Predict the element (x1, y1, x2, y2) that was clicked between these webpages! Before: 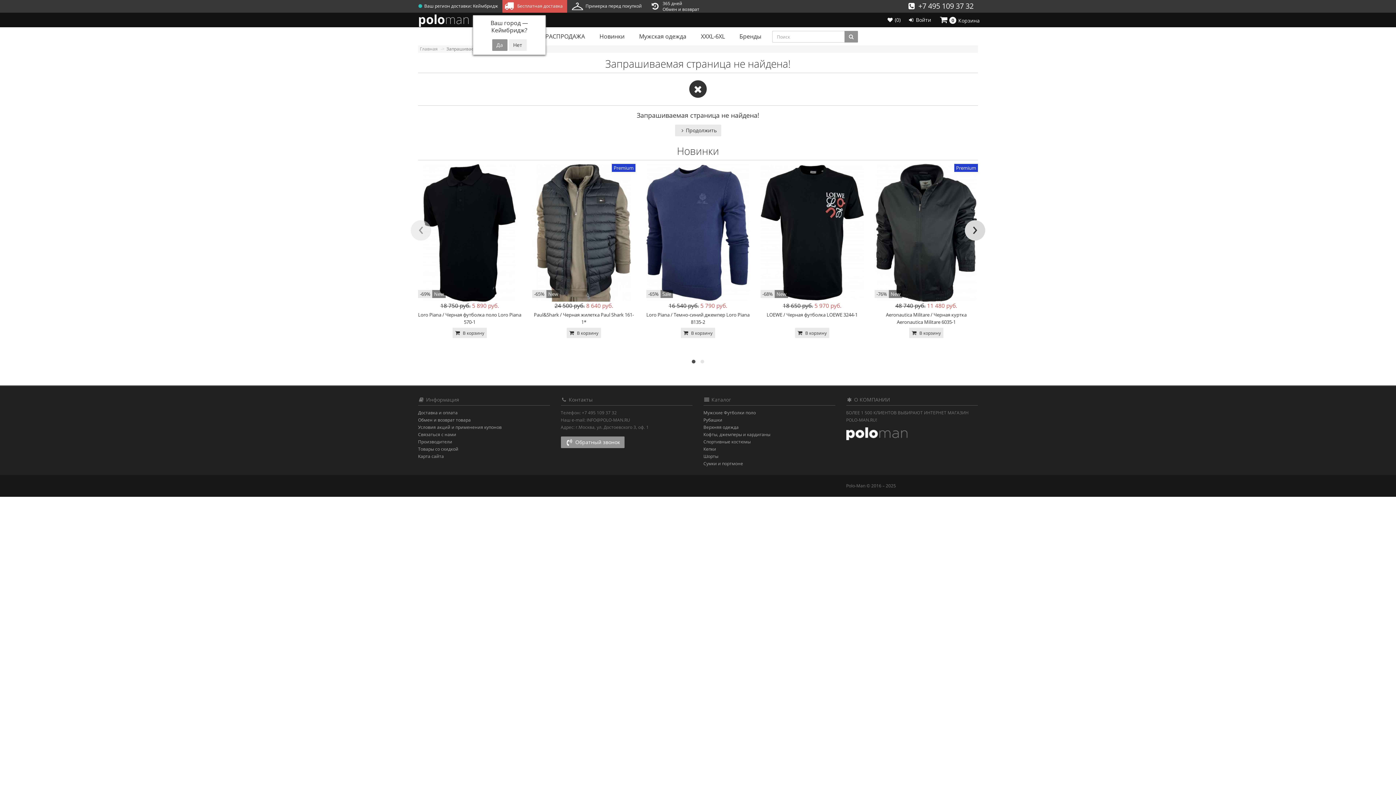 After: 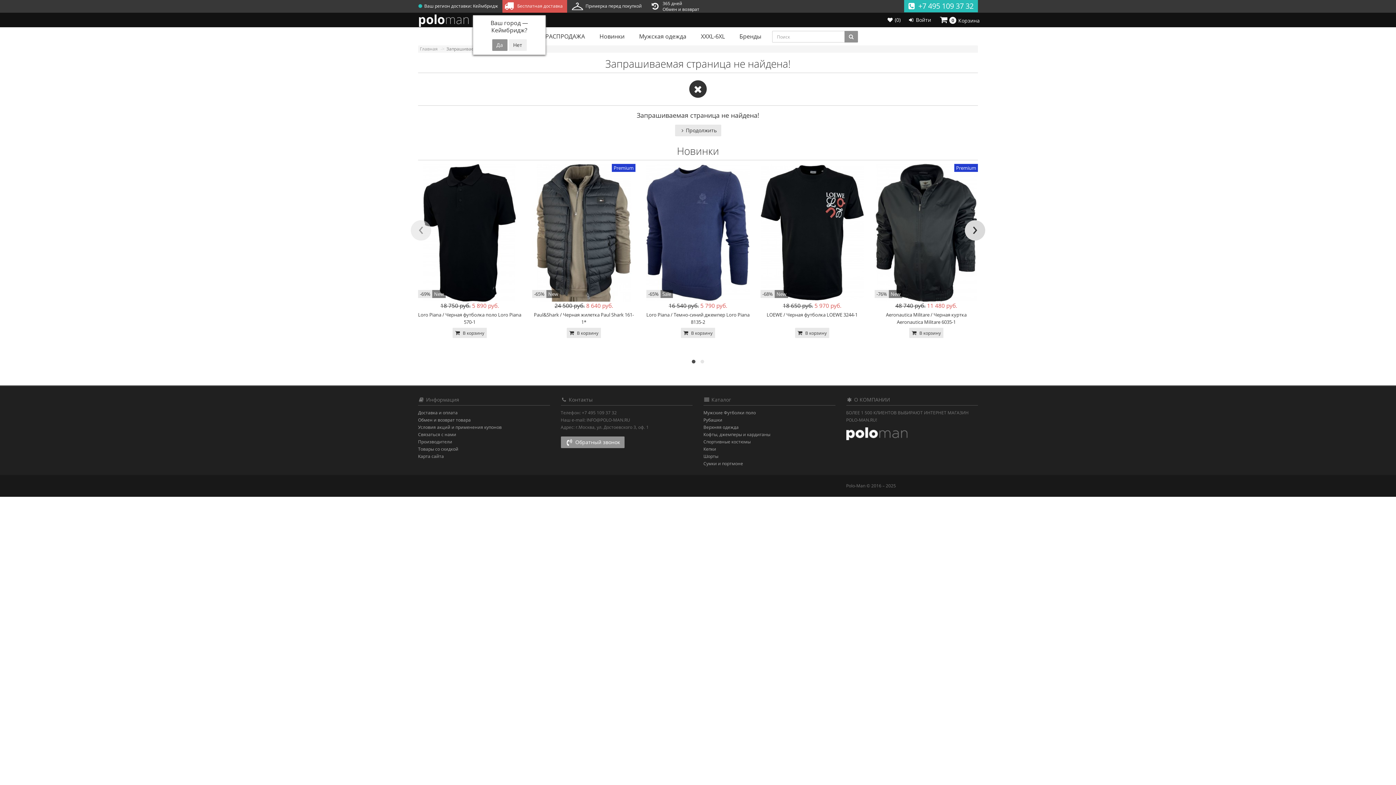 Action: bbox: (904, 0, 978, 12) label:   +7 495 109 37 32